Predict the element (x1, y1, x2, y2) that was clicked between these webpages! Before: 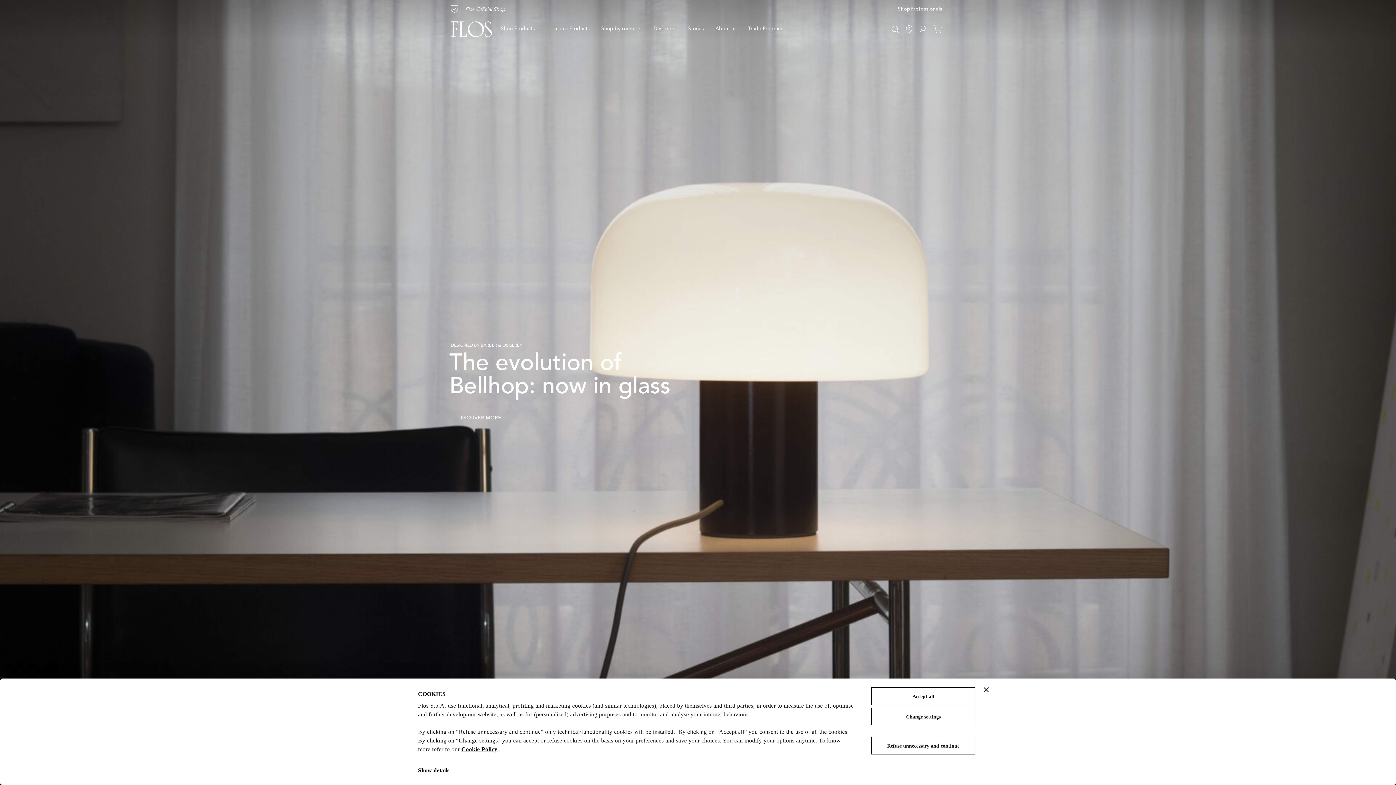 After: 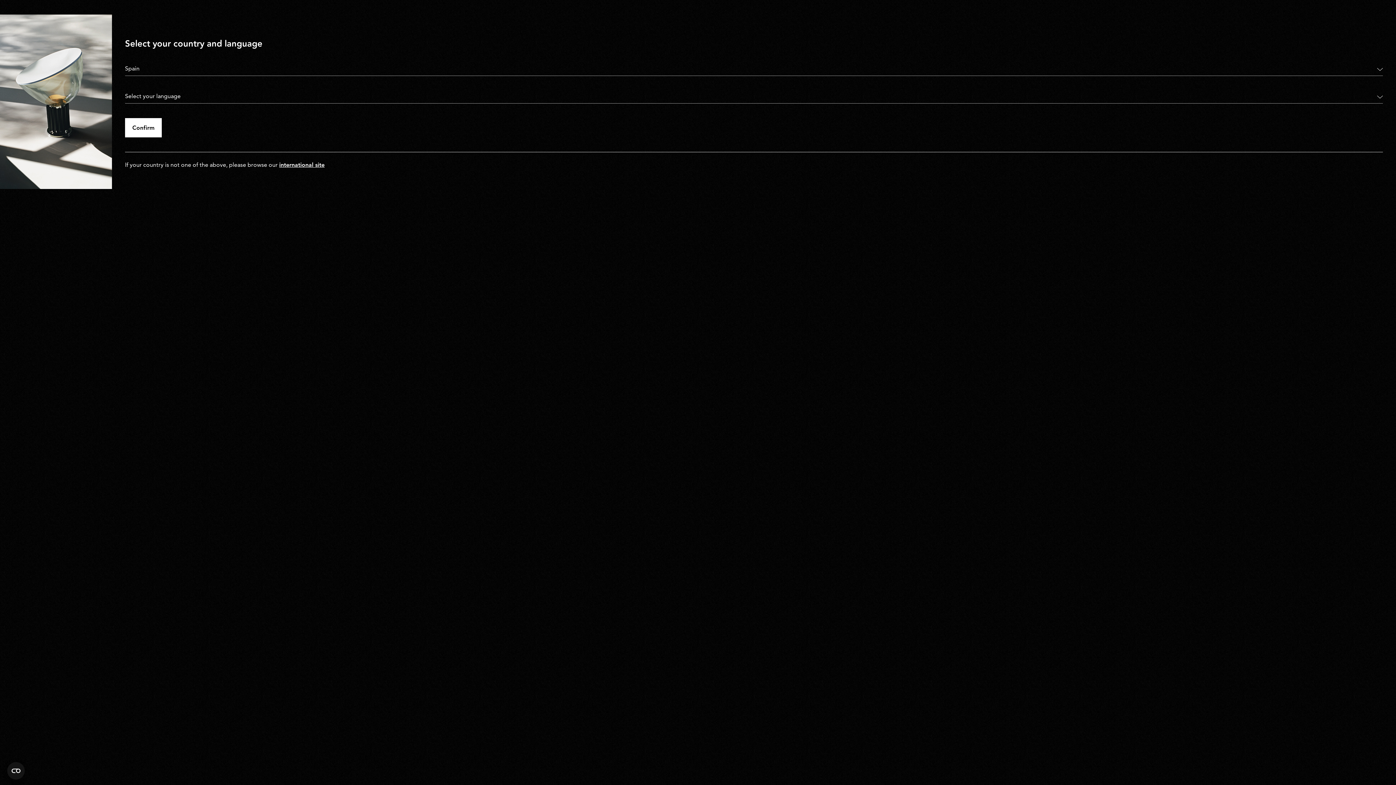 Action: label: Shop bbox: (898, 5, 910, 12)